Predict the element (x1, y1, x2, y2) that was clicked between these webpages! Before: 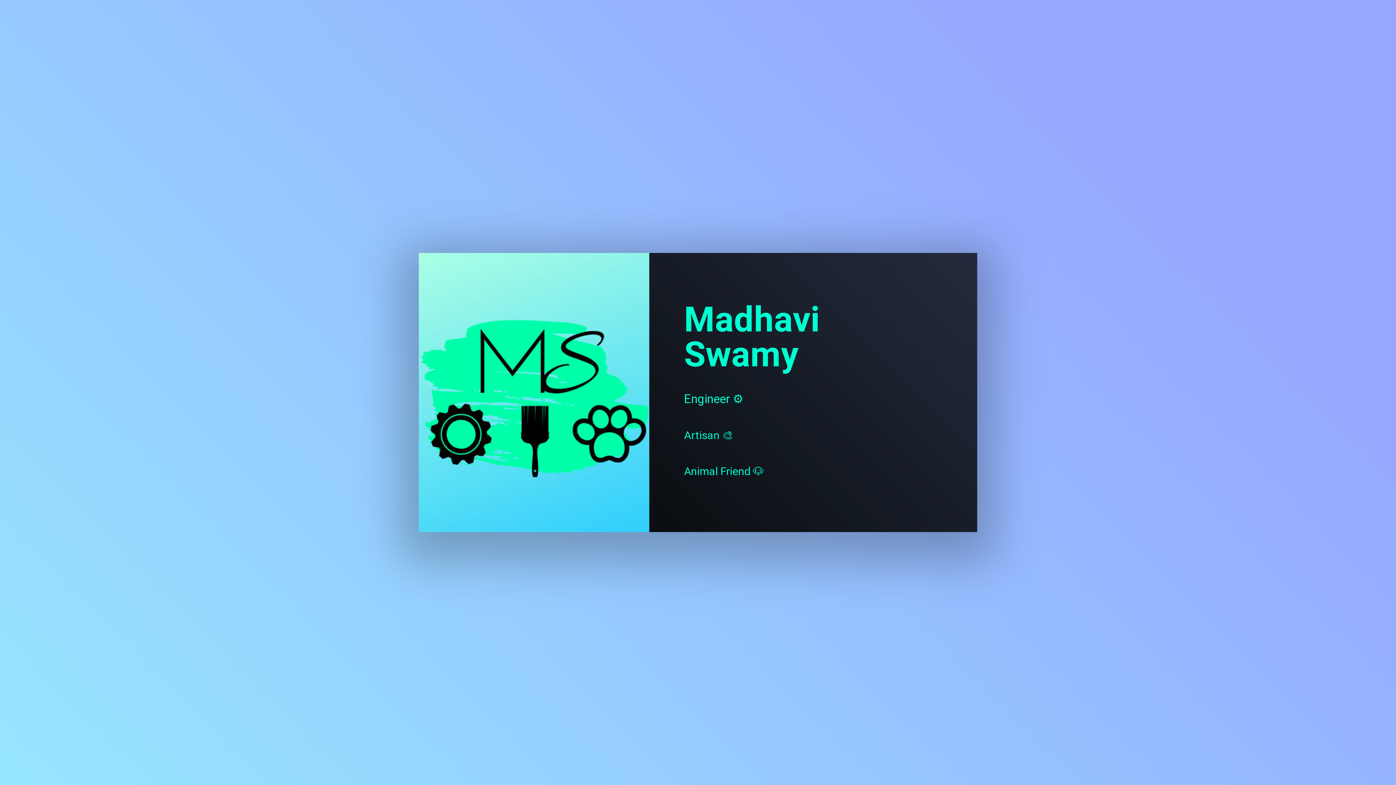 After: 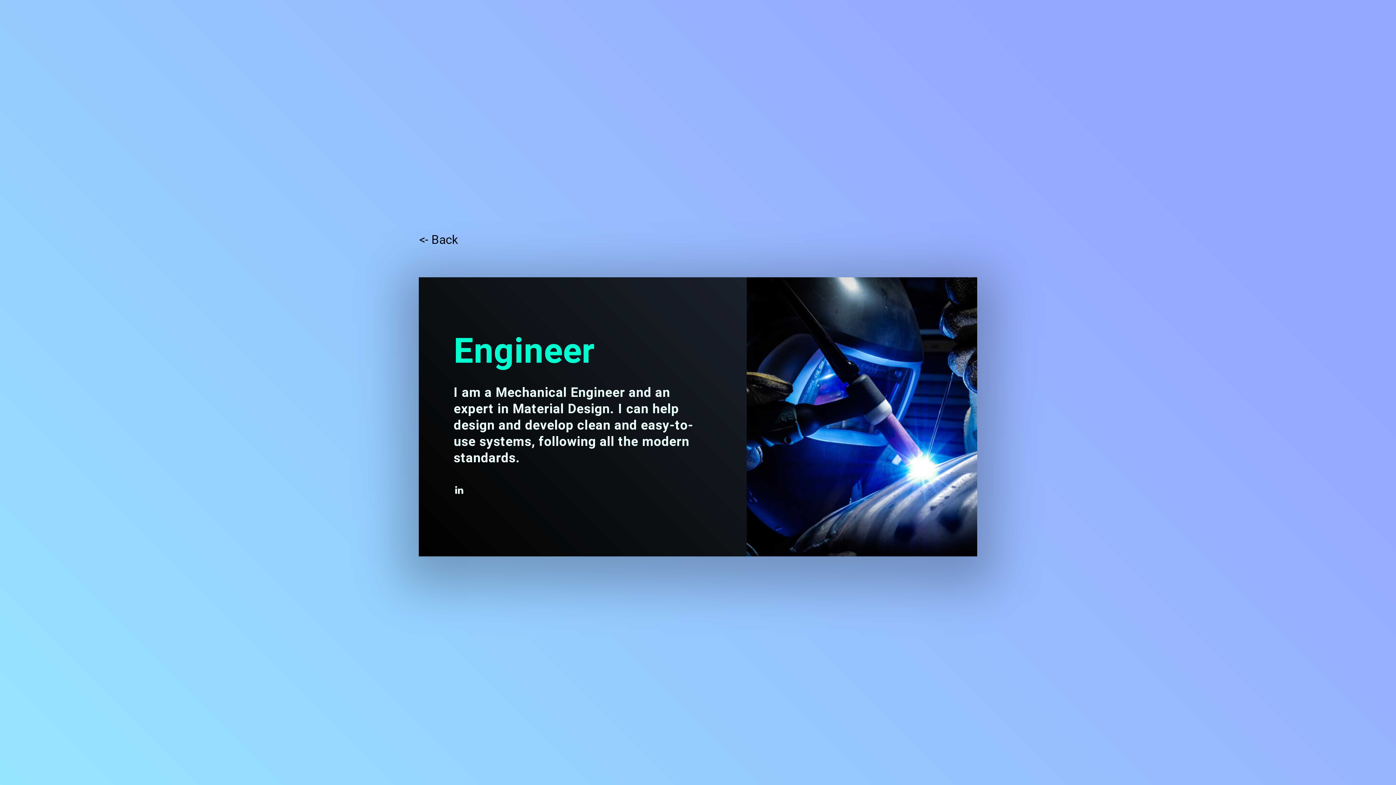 Action: bbox: (684, 390, 743, 408) label: Engineer ⚙️